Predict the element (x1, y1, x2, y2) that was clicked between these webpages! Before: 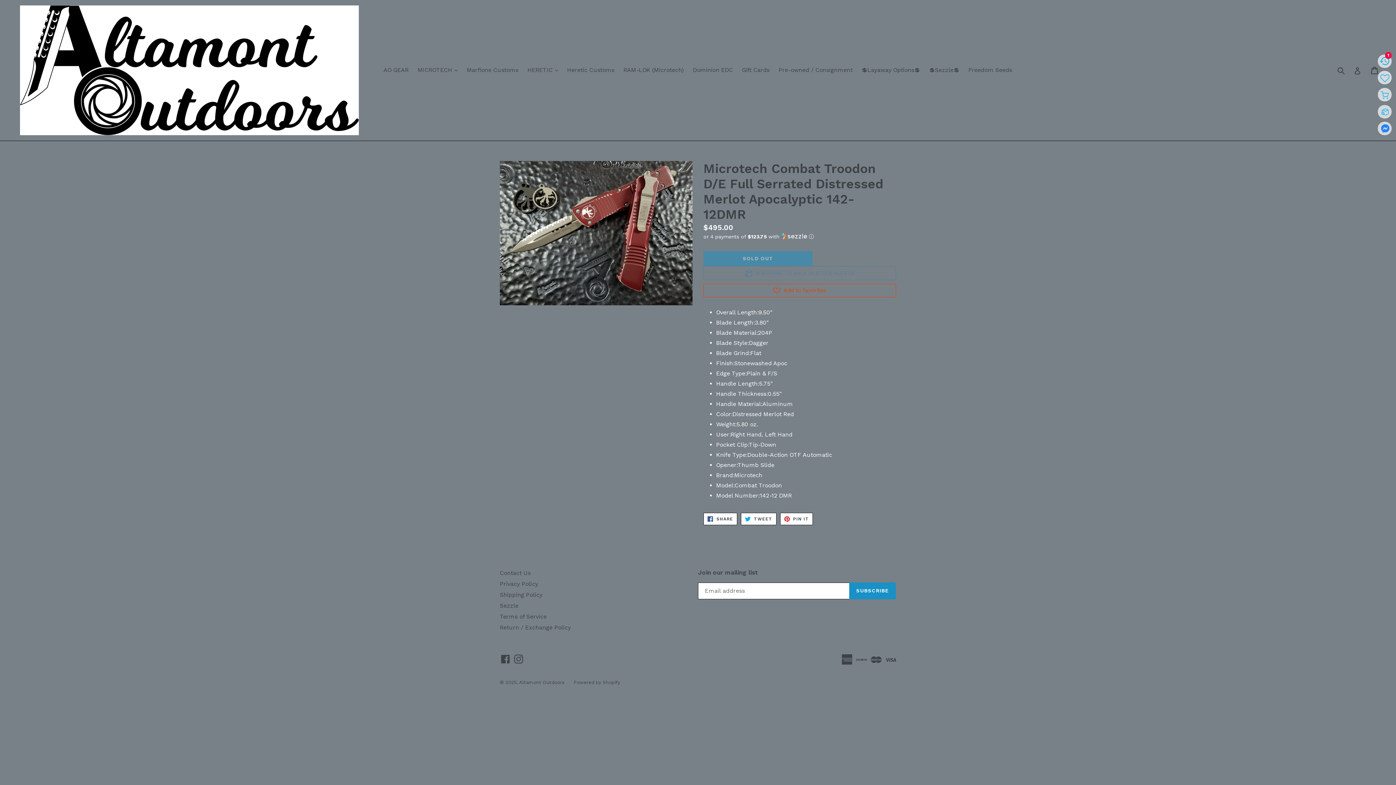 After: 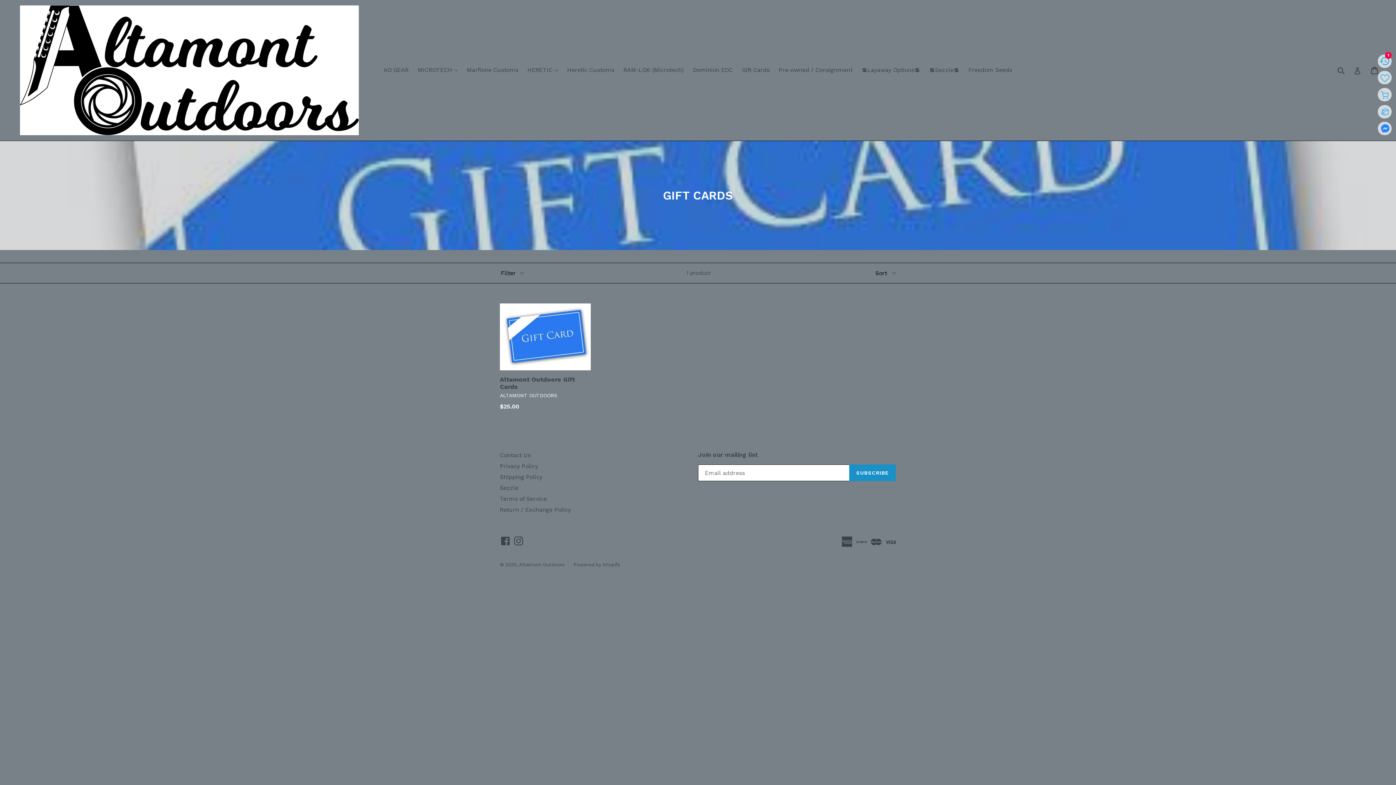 Action: label: Gift Cards bbox: (738, 64, 773, 75)